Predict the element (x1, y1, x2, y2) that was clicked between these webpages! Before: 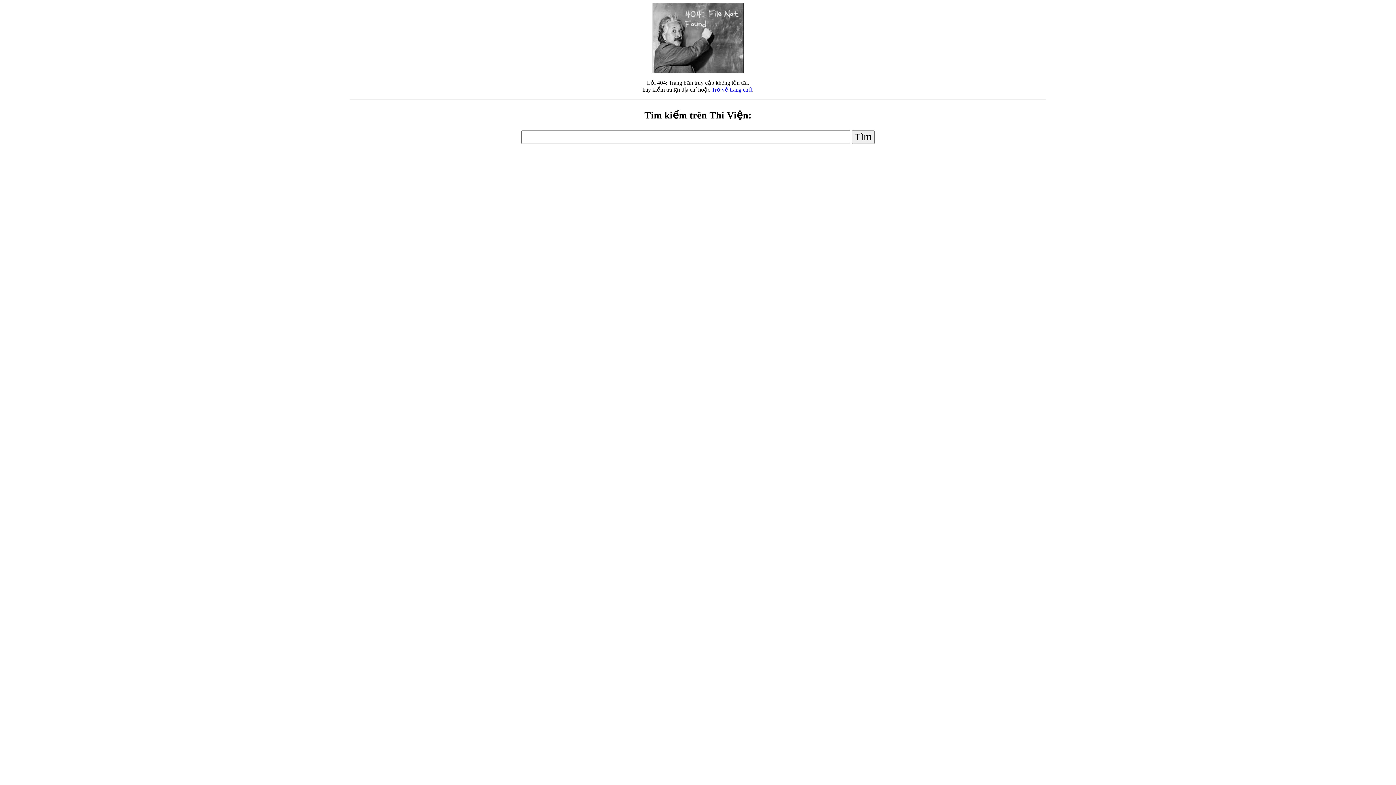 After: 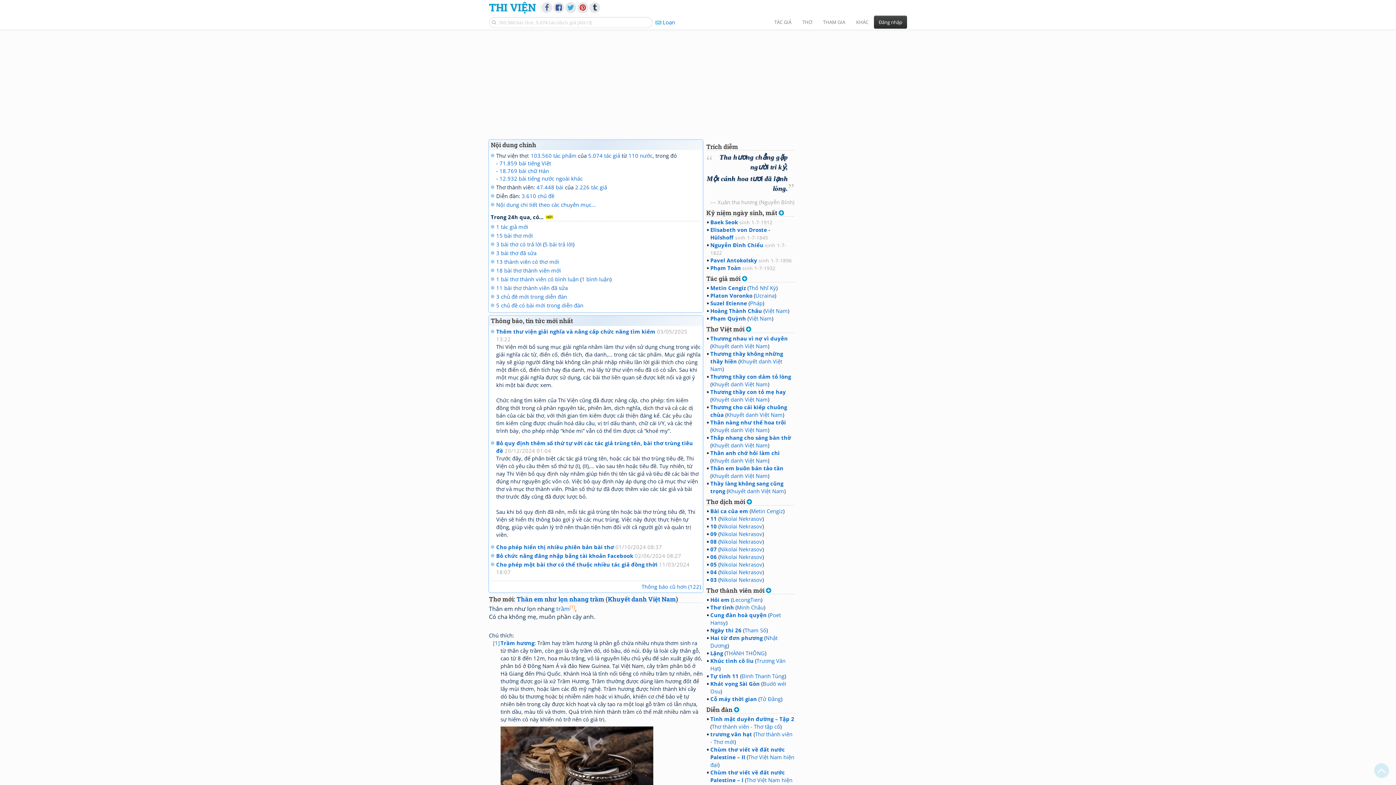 Action: label: Trở về trang chủ bbox: (711, 86, 752, 92)